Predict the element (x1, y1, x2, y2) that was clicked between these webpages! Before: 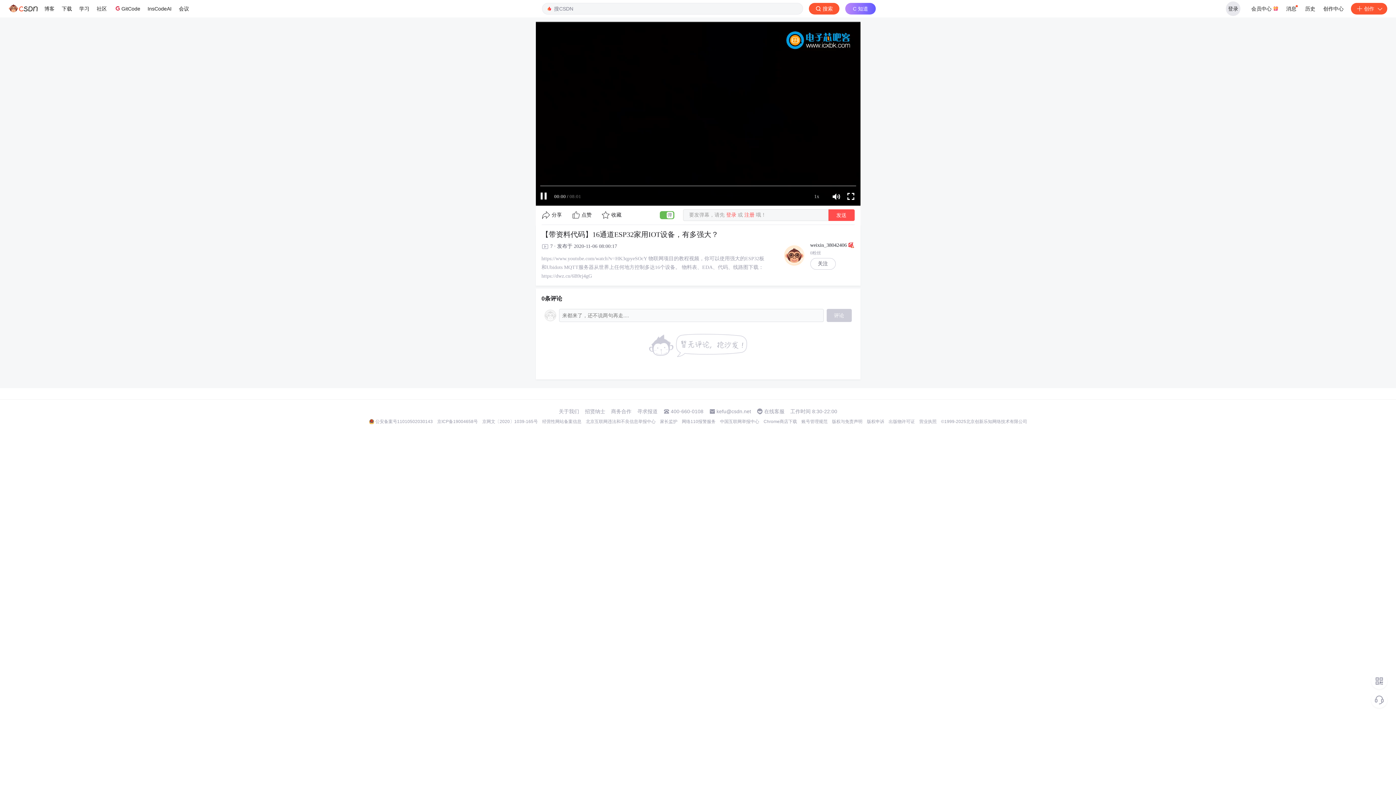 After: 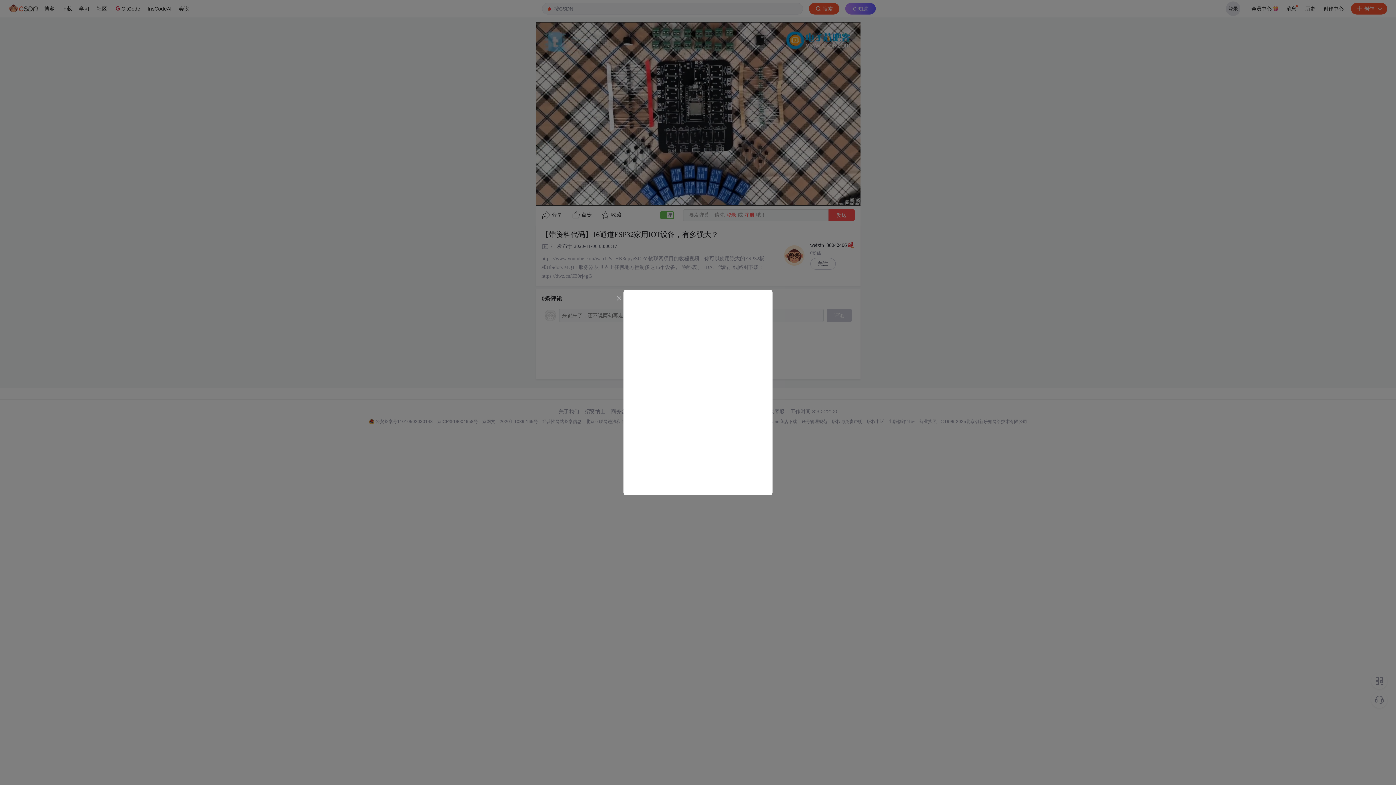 Action: bbox: (809, 2, 839, 14) label: 搜索